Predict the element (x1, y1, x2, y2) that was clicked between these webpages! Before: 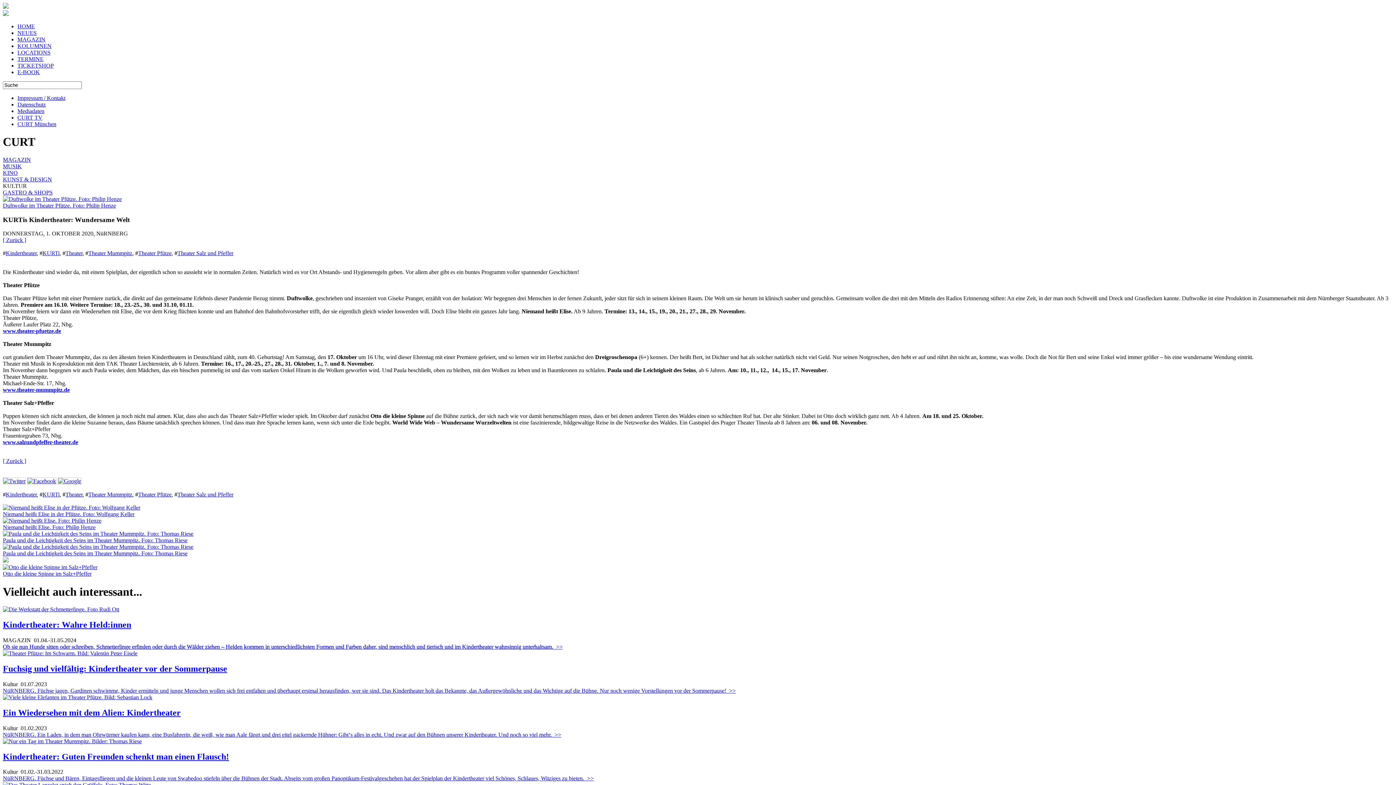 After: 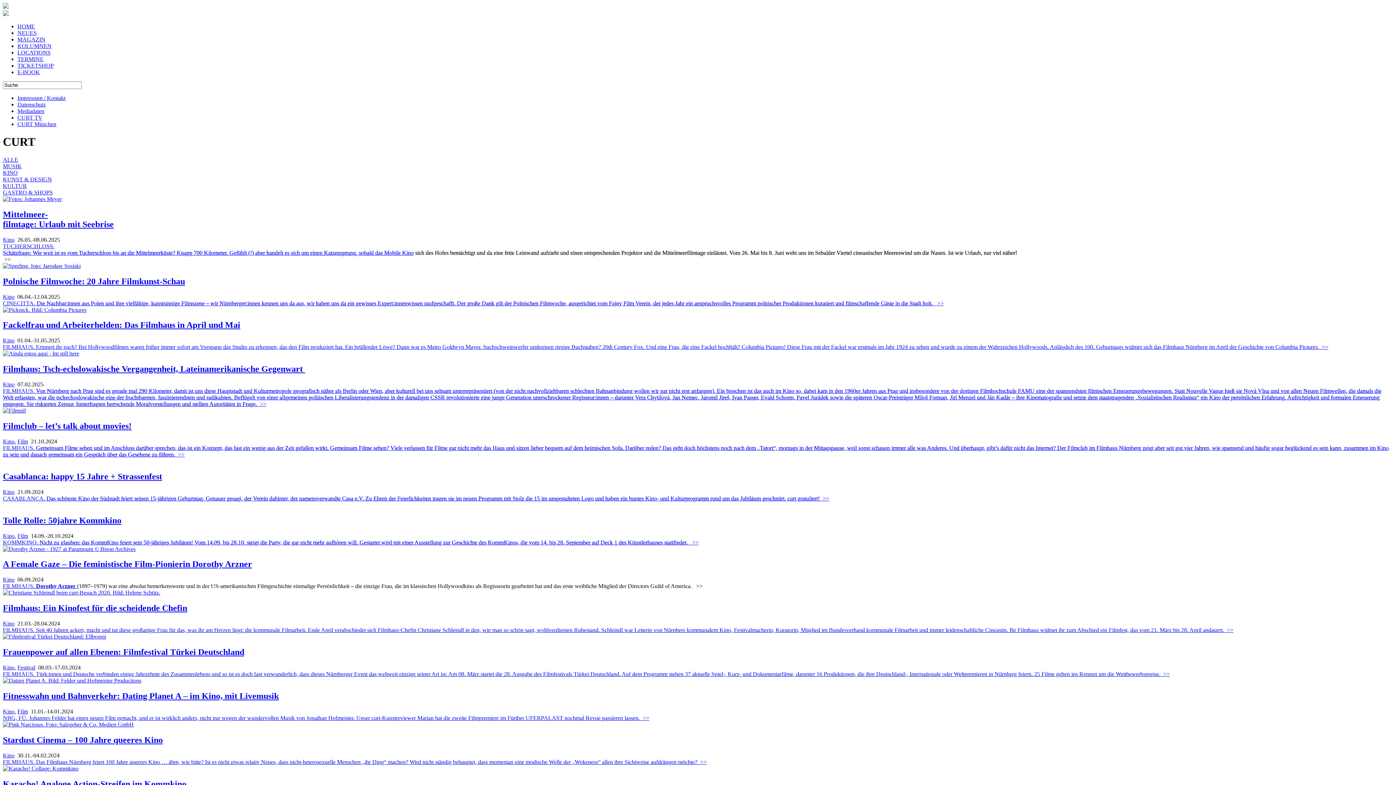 Action: bbox: (2, 169, 17, 175) label: KINO